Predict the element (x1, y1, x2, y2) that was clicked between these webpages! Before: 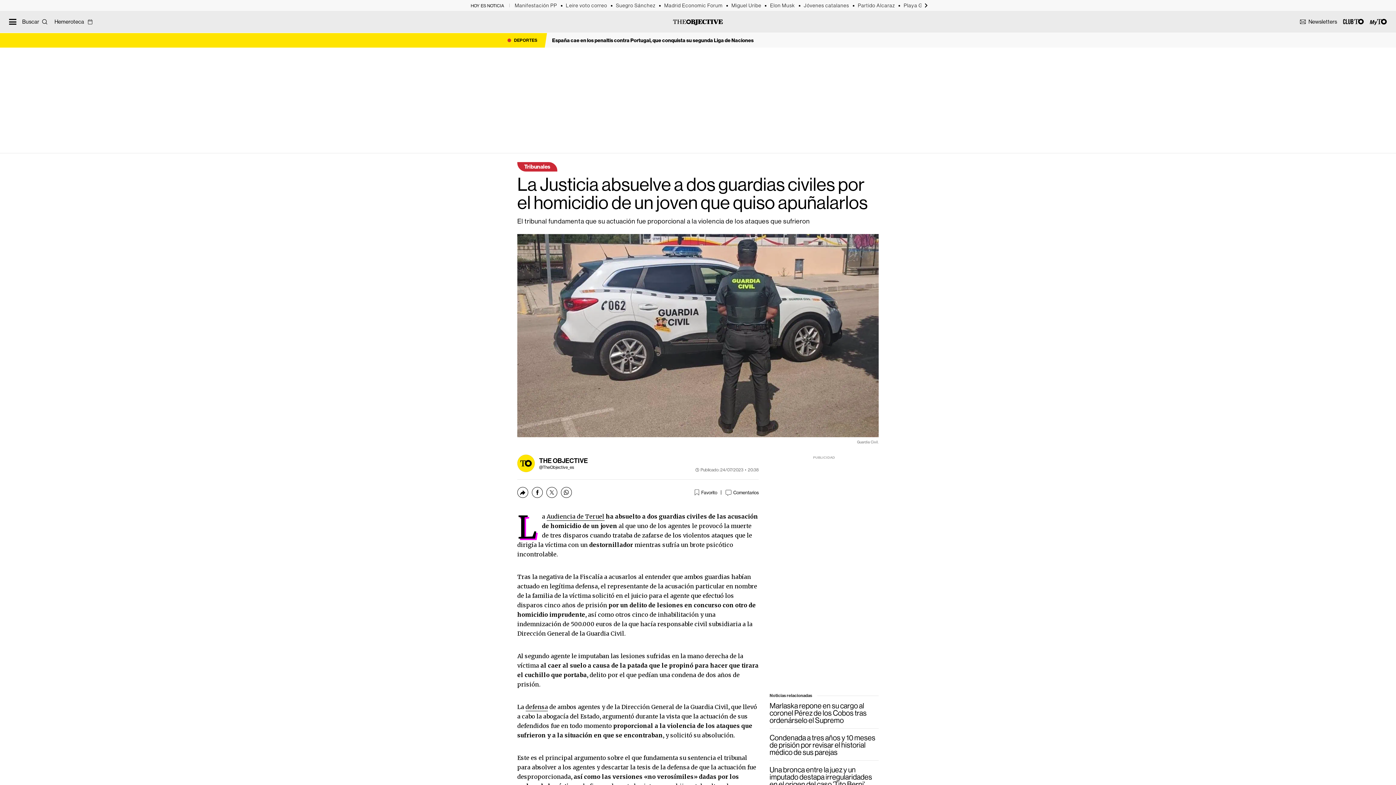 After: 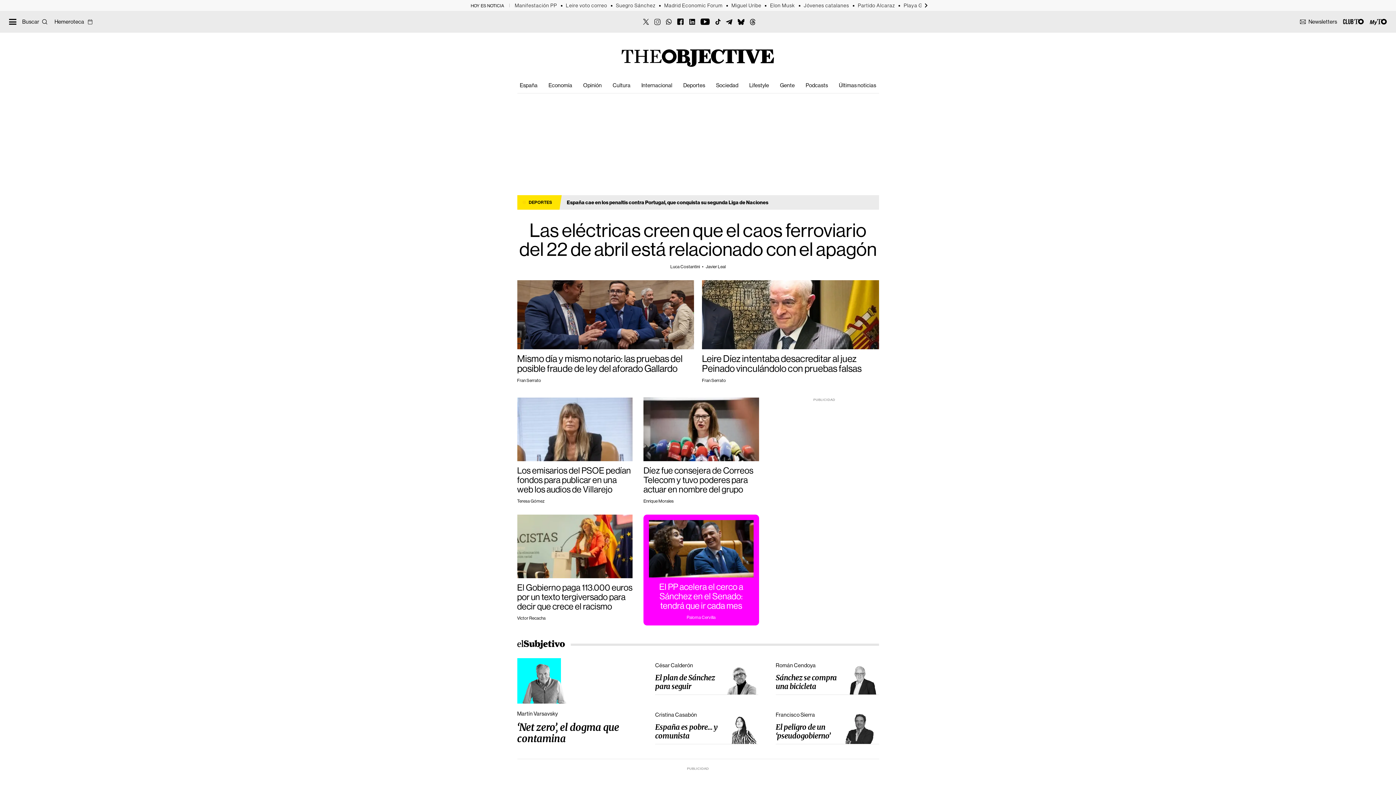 Action: bbox: (673, 18, 723, 26) label: The Objective